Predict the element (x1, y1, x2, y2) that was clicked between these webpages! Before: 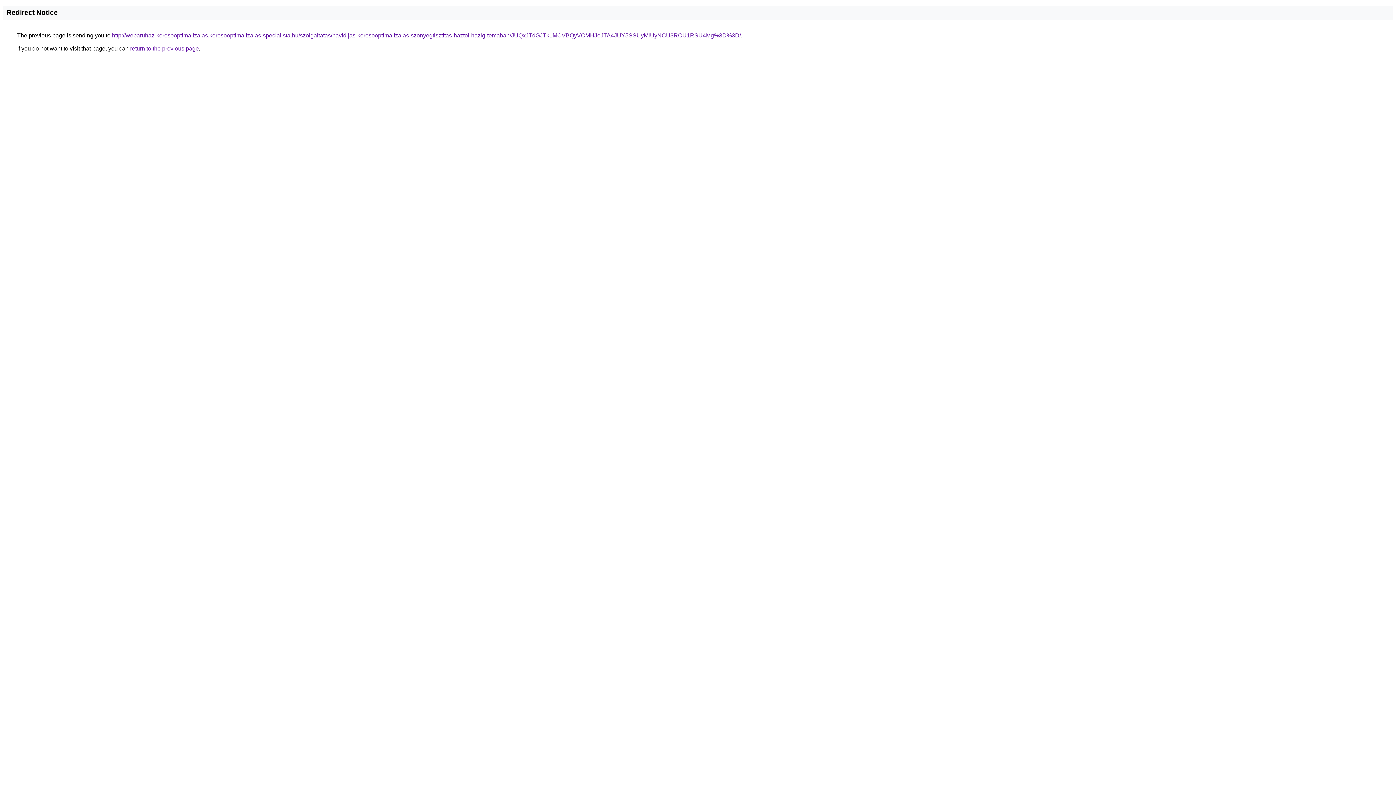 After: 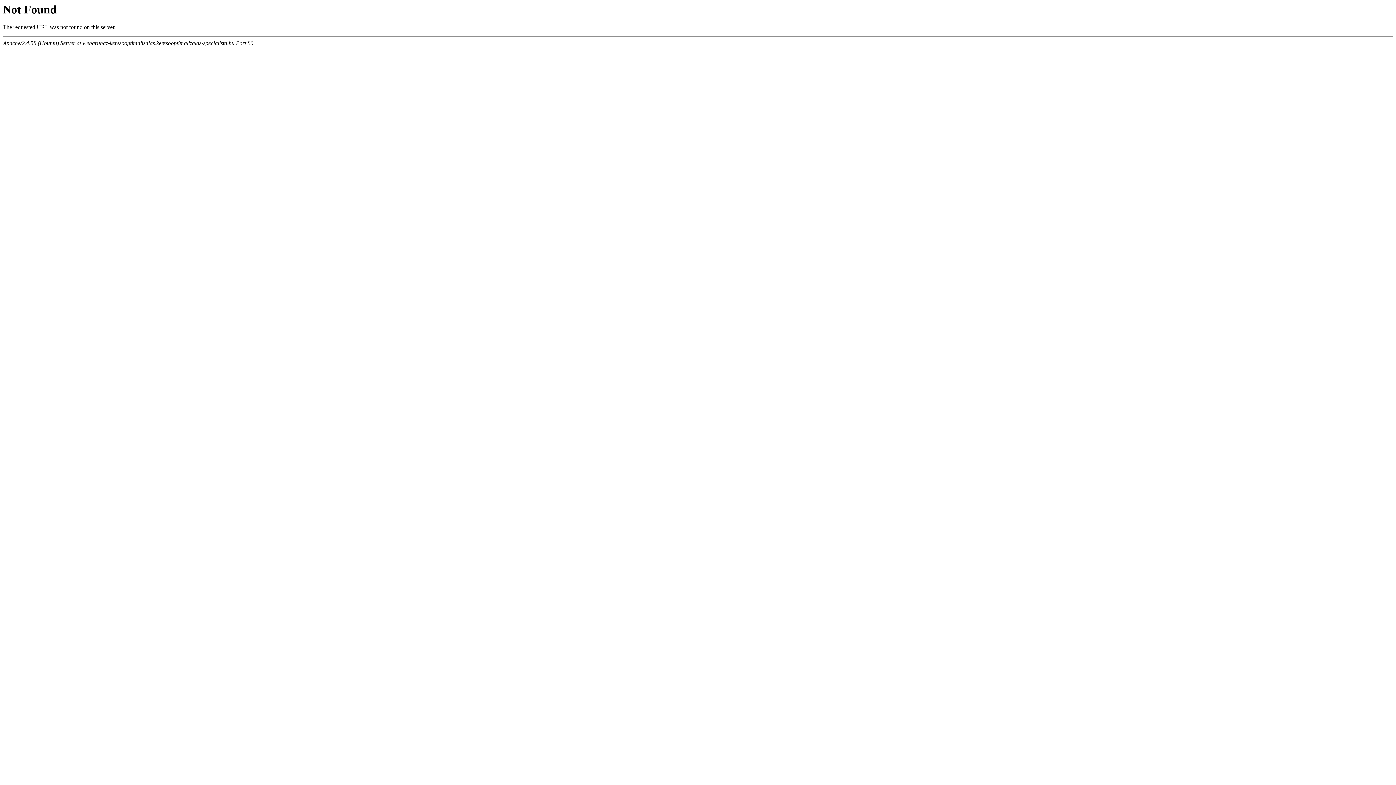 Action: bbox: (112, 32, 741, 38) label: http://webaruhaz-keresooptimalizalas.keresooptimalizalas-specialista.hu/szolgaltatas/havidijas-keresooptimalizalas-szonyegtisztitas-haztol-hazig-temaban/JUQxJTdGJTk1MCVBQyVCMHJoJTA4JUY5SSUyMiUyNCU3RCU1RSU4Mg%3D%3D/